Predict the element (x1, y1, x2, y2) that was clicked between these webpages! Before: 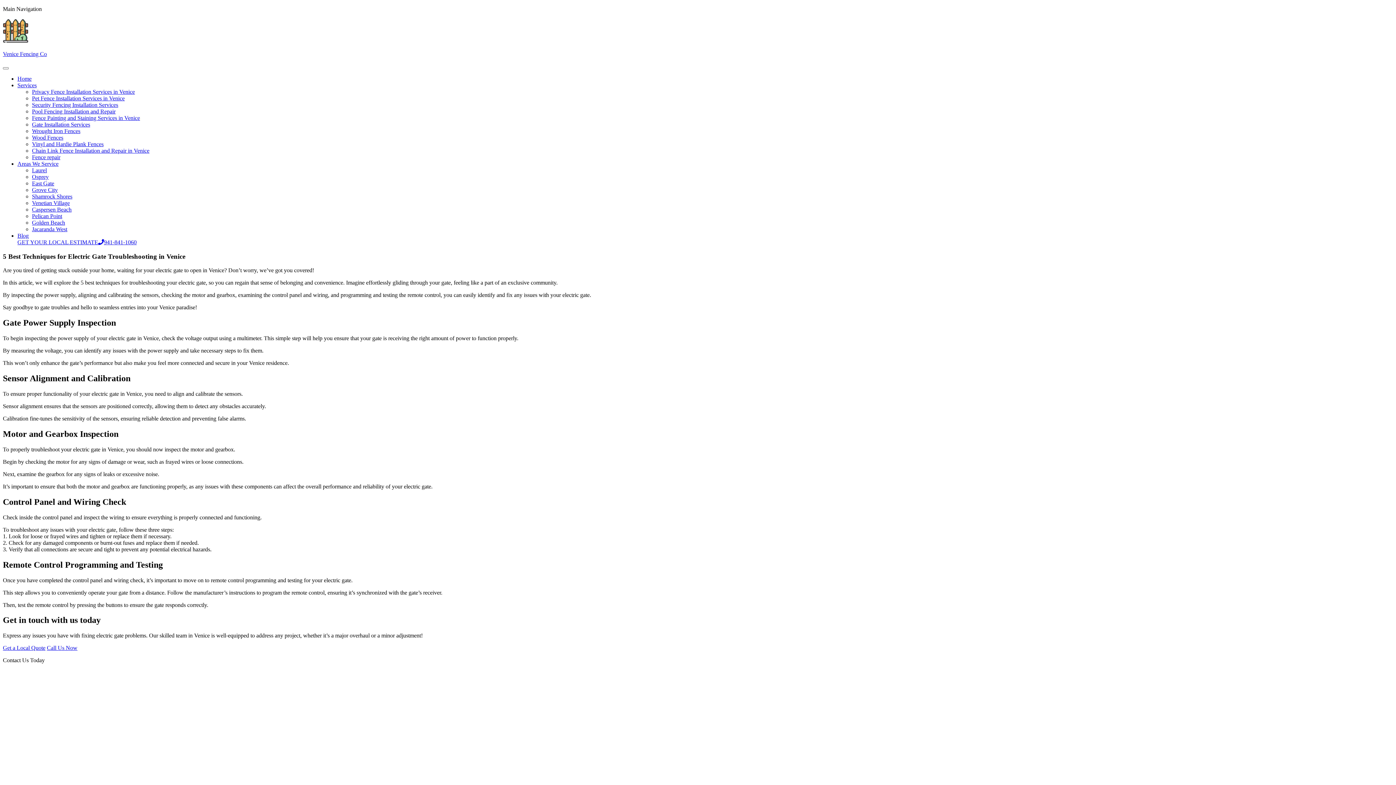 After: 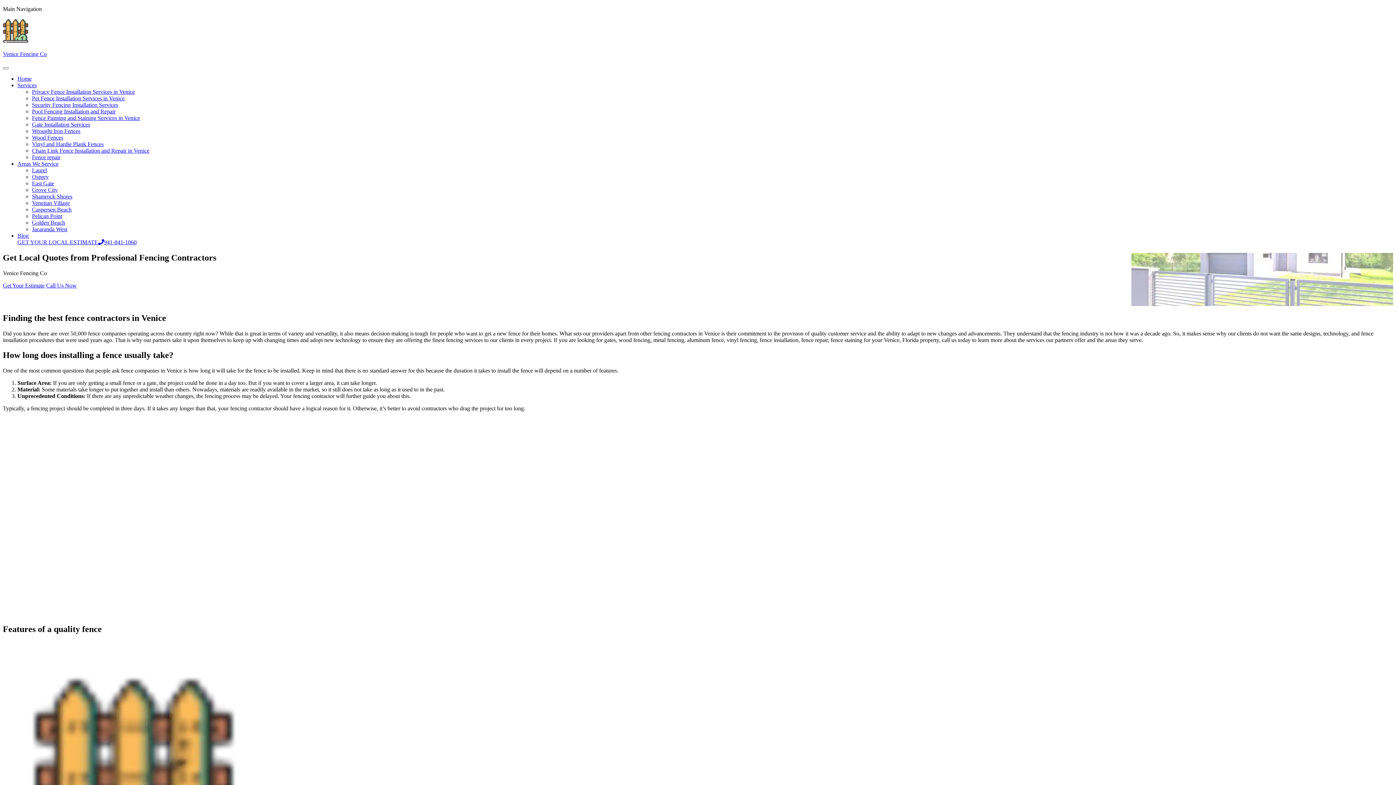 Action: bbox: (2, 38, 28, 44)